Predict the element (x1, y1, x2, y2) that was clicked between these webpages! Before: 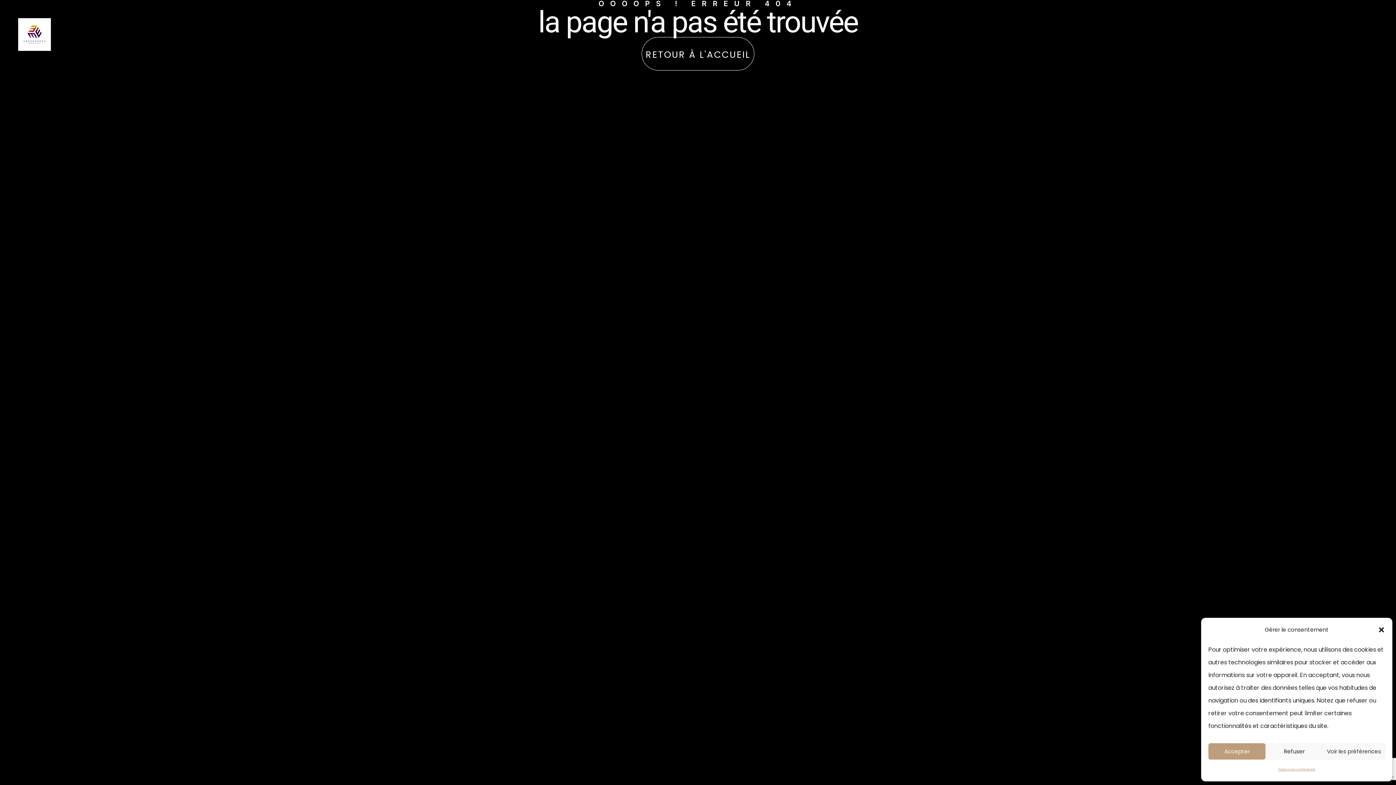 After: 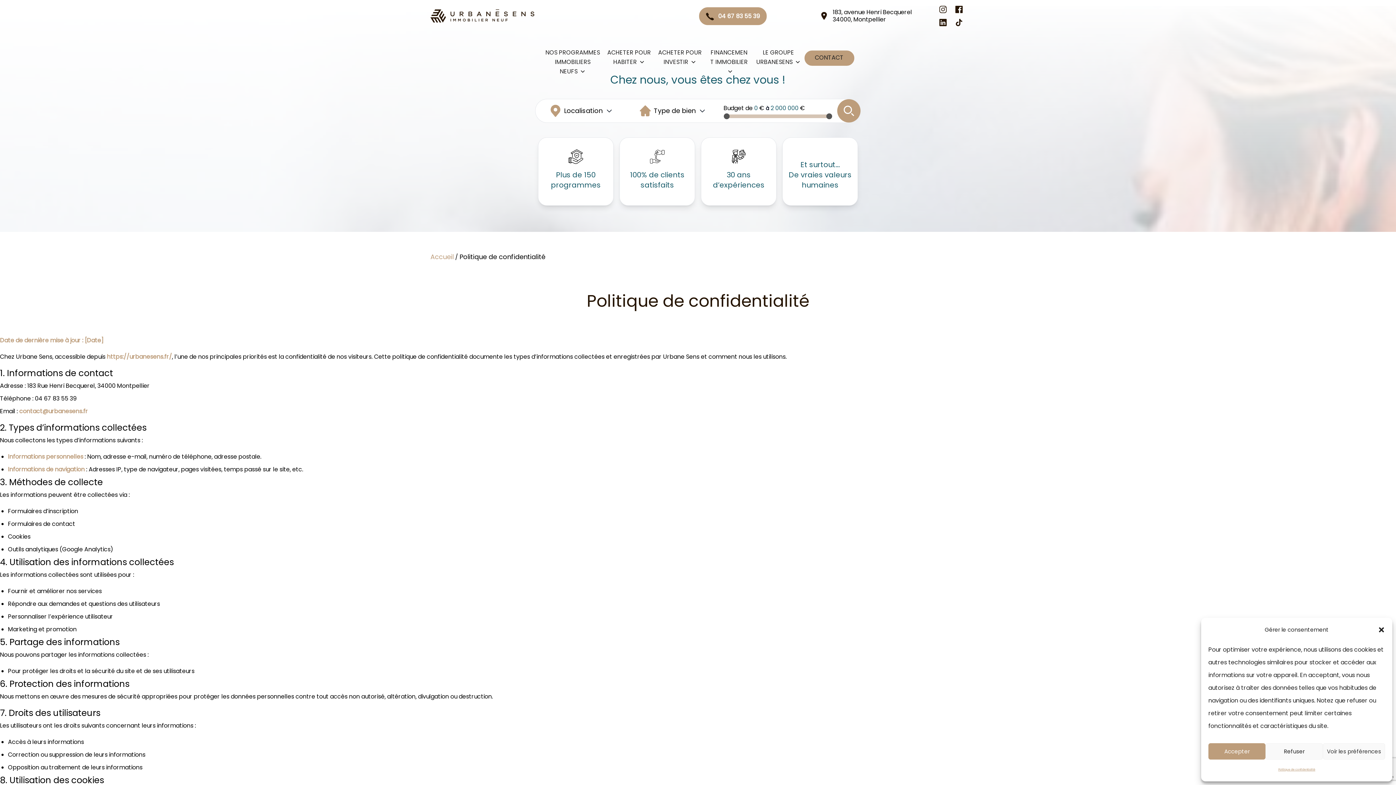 Action: label: Politique de confidentialité bbox: (1278, 763, 1315, 776)